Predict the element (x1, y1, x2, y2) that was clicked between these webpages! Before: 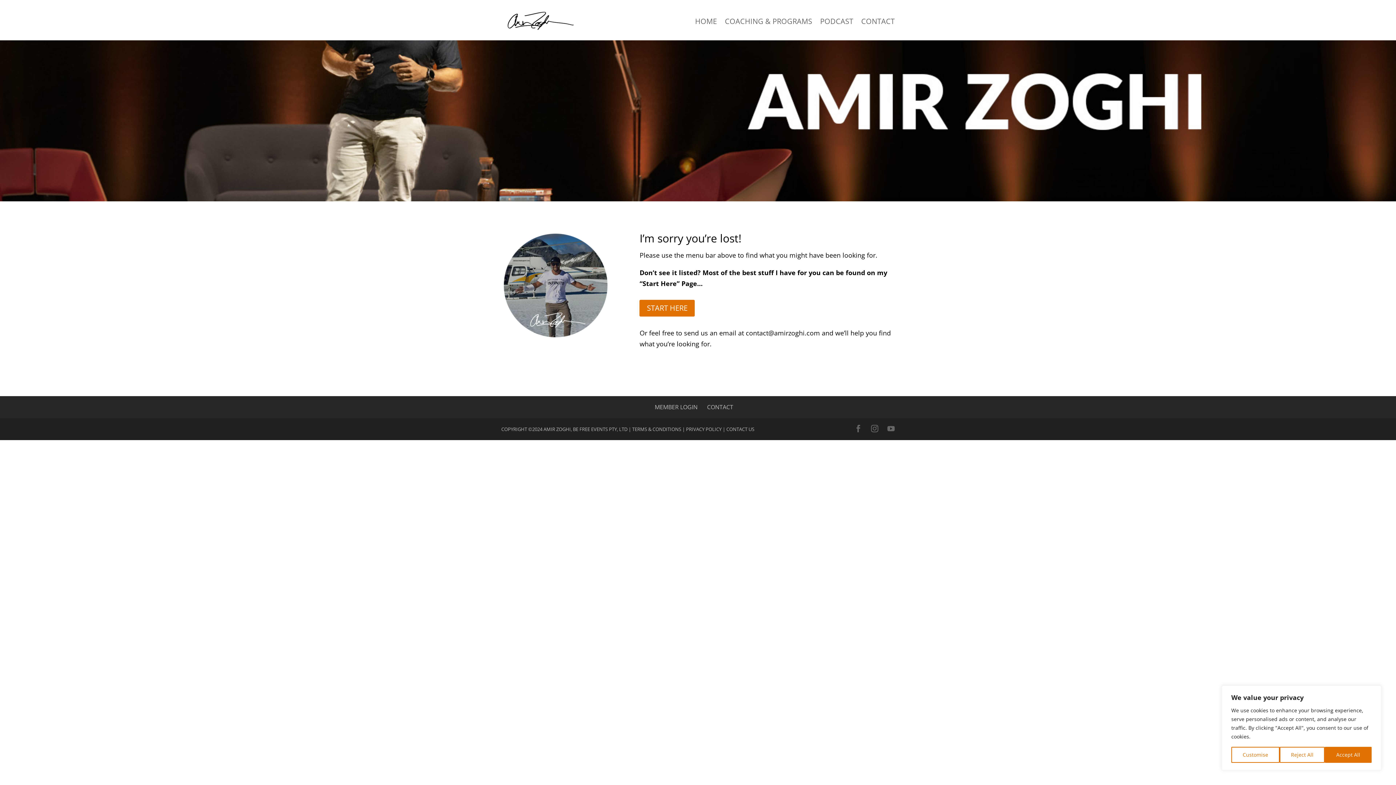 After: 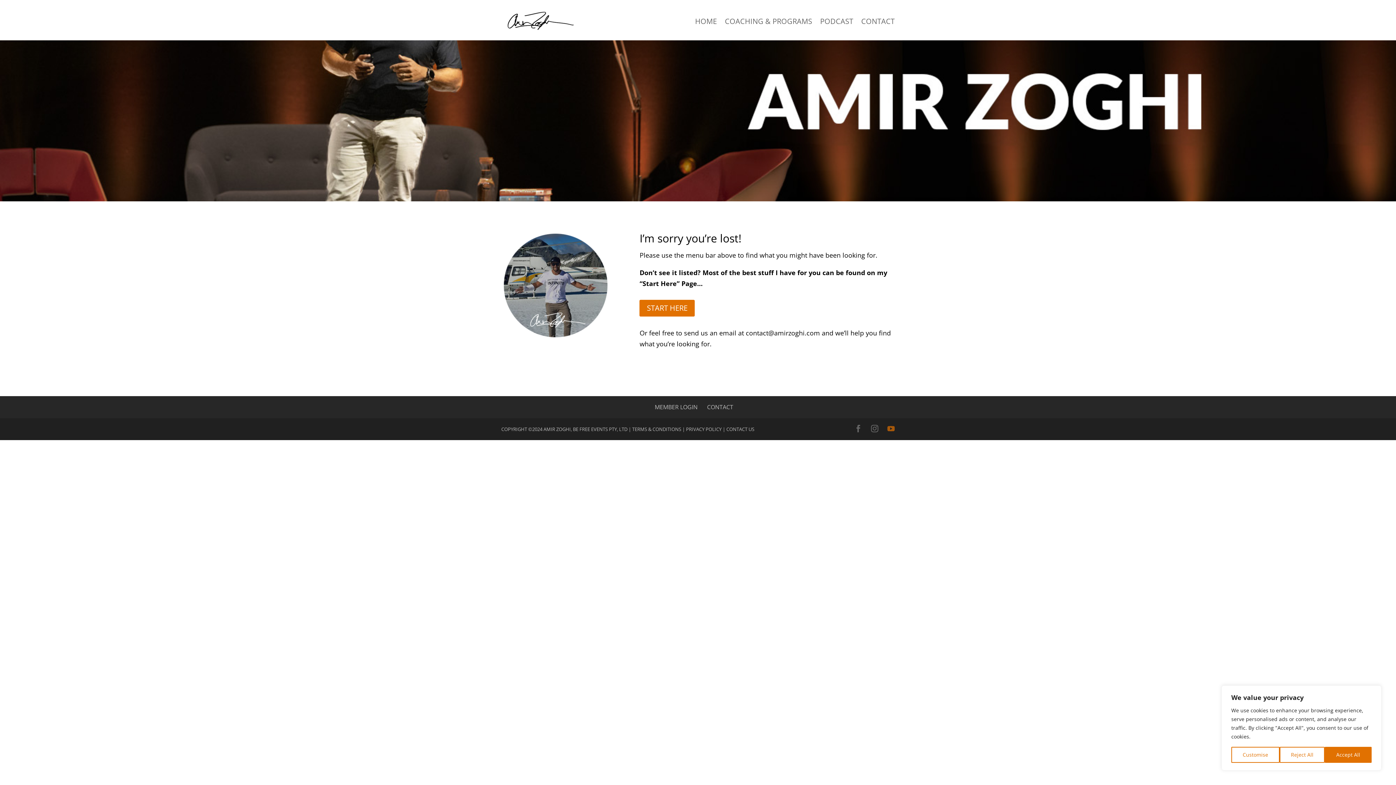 Action: bbox: (887, 423, 894, 434)